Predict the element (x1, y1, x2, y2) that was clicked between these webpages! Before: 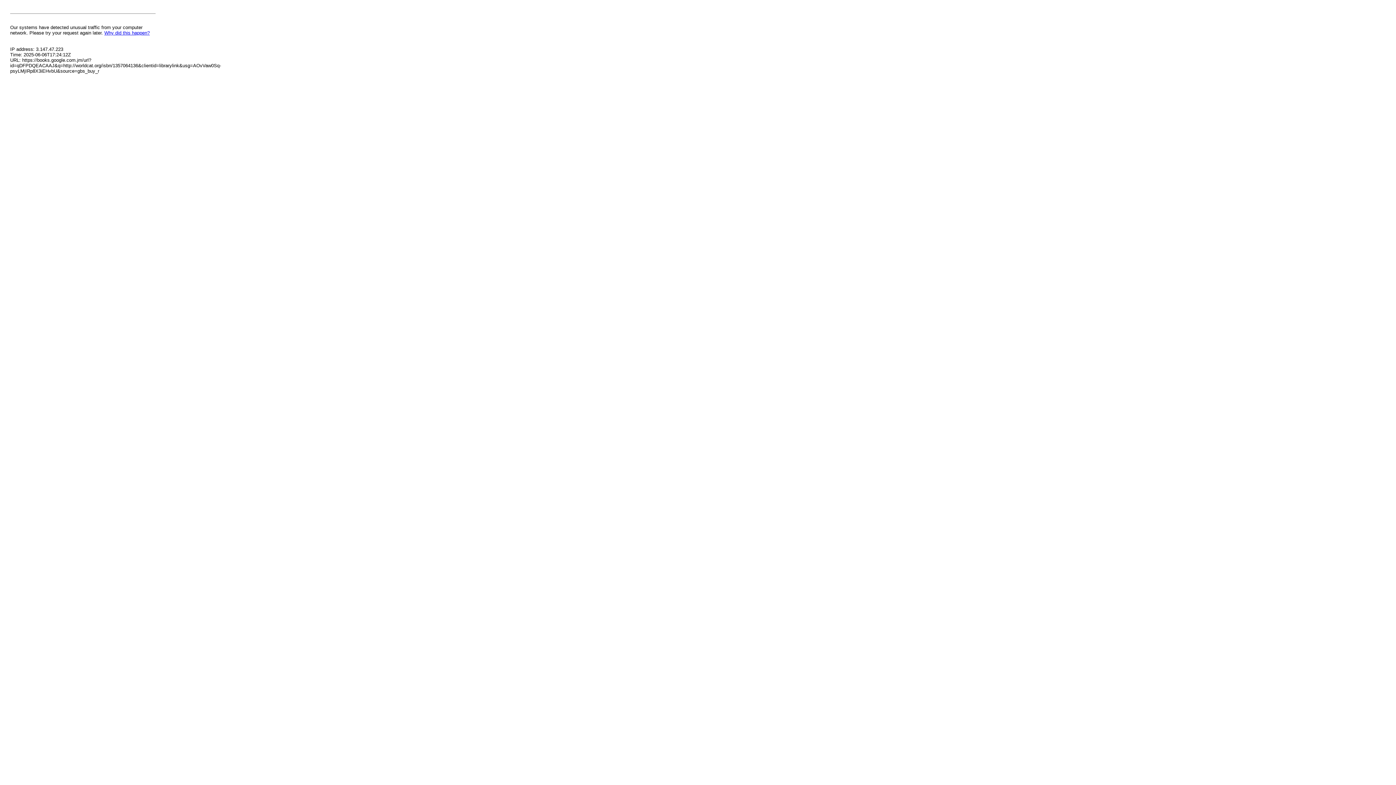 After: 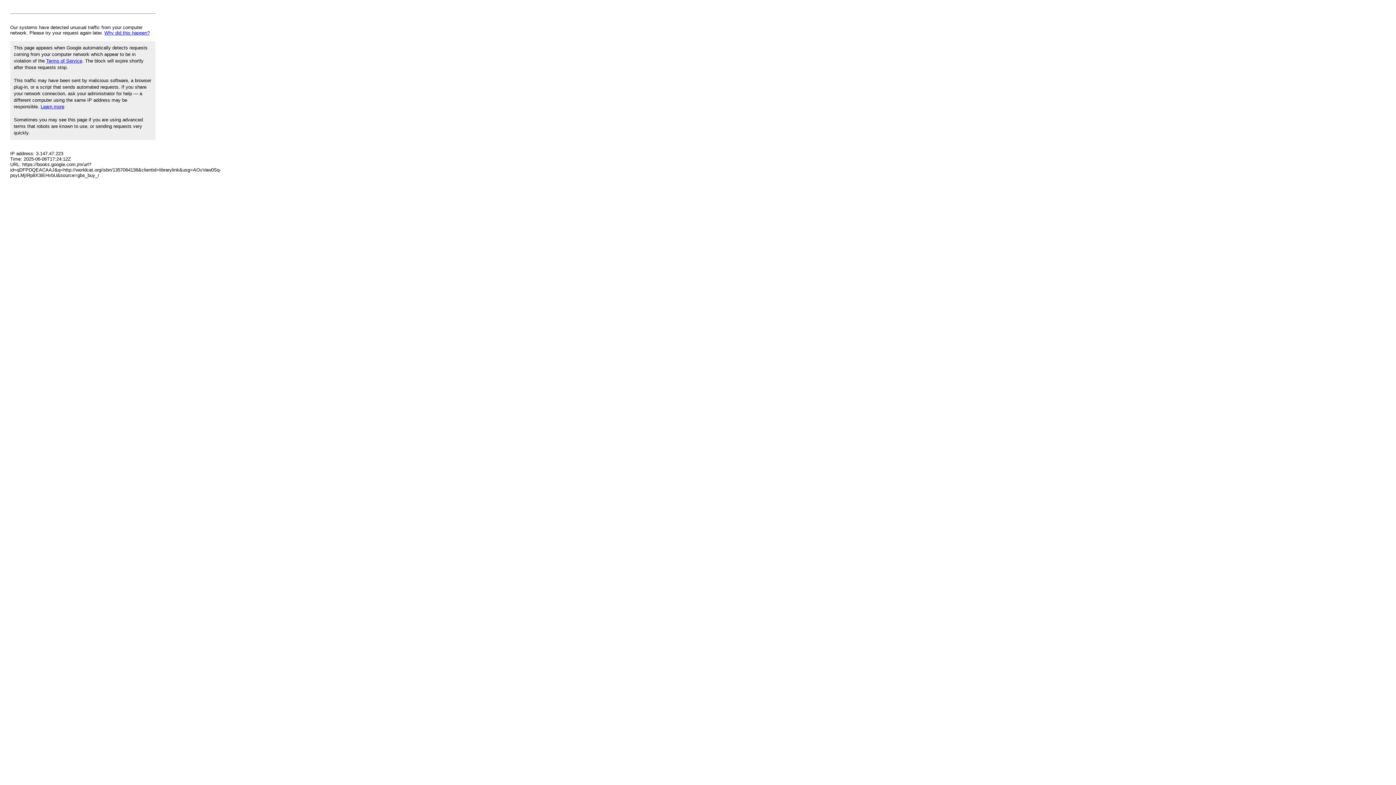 Action: bbox: (104, 30, 149, 35) label: Why did this happen?